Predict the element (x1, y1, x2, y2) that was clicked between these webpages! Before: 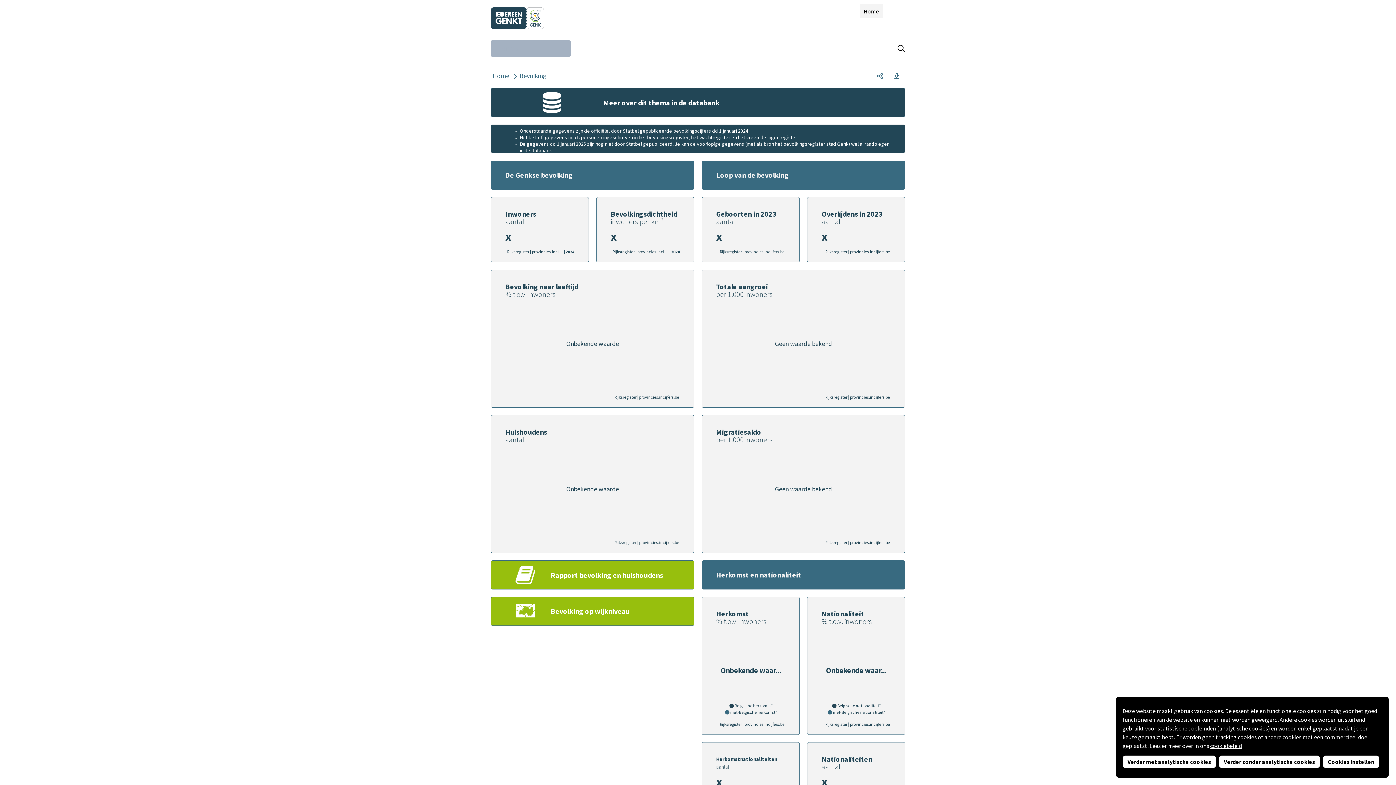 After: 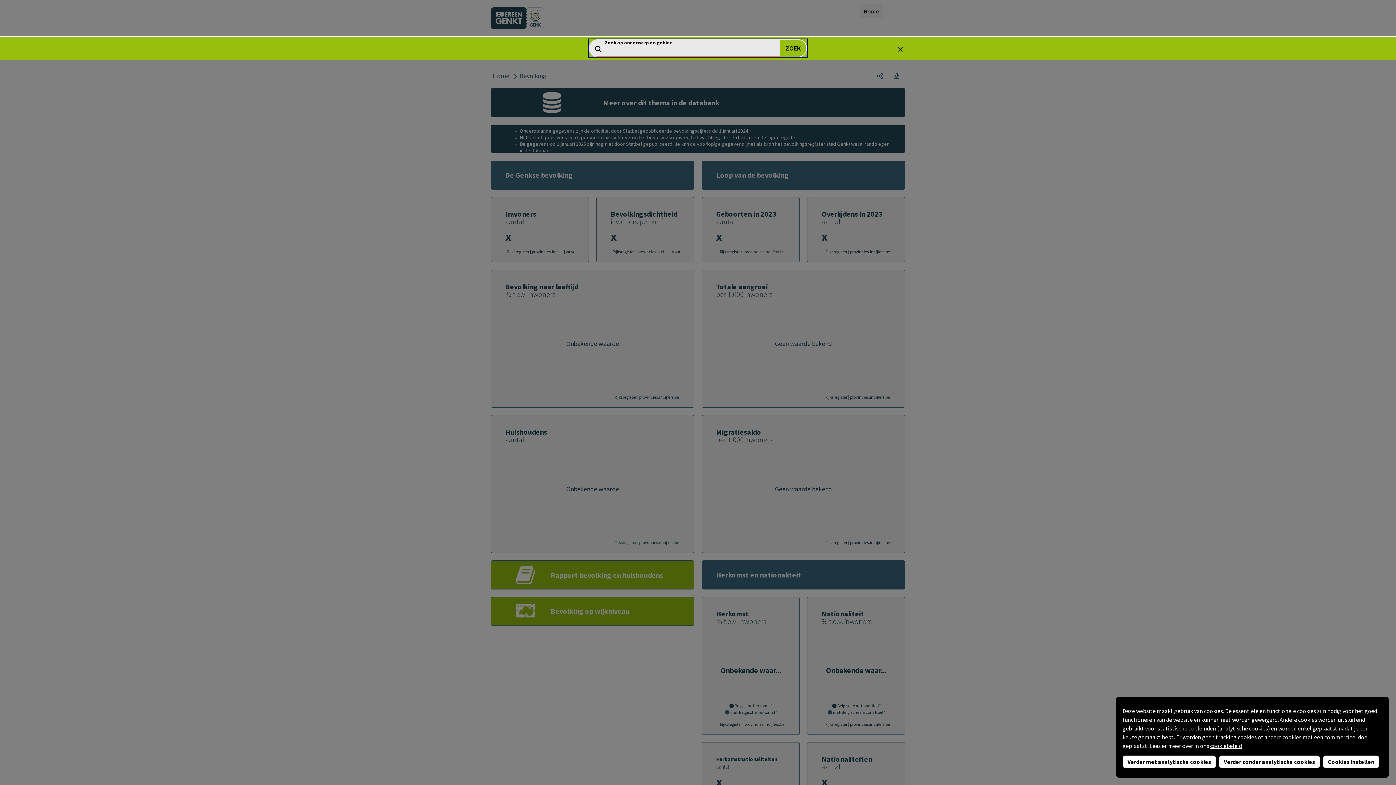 Action: bbox: (893, 40, 909, 56) label: Zoek